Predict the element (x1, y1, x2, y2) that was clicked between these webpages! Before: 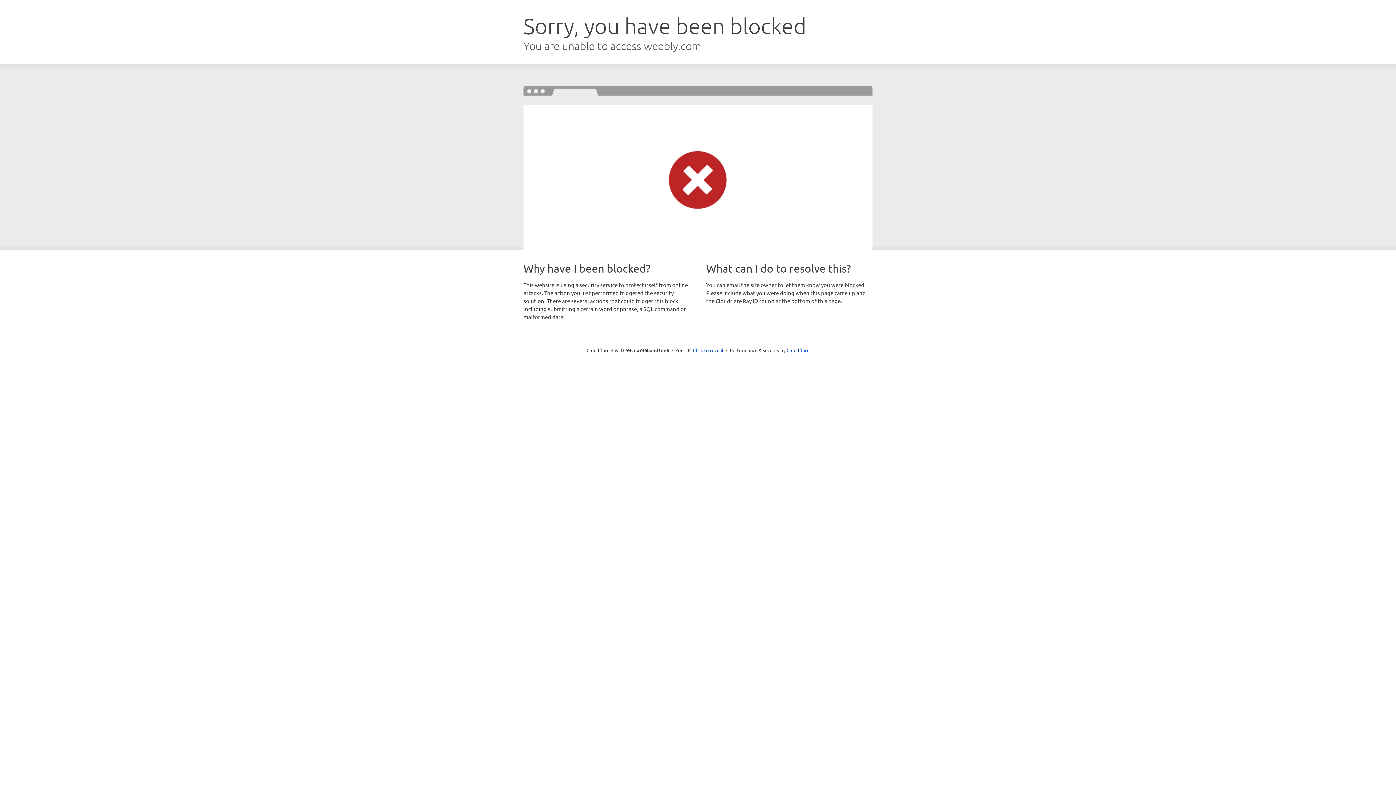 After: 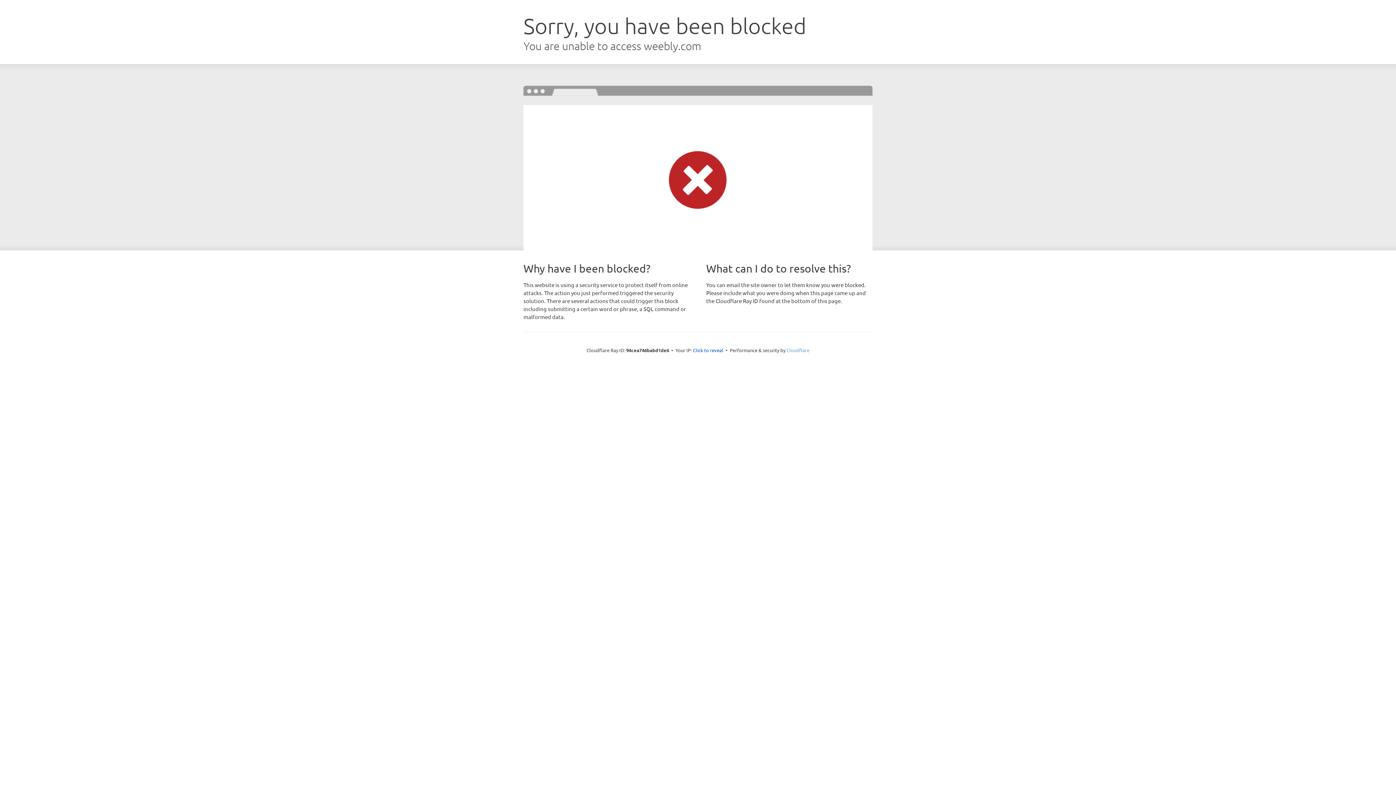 Action: bbox: (786, 347, 809, 353) label: Cloudflare